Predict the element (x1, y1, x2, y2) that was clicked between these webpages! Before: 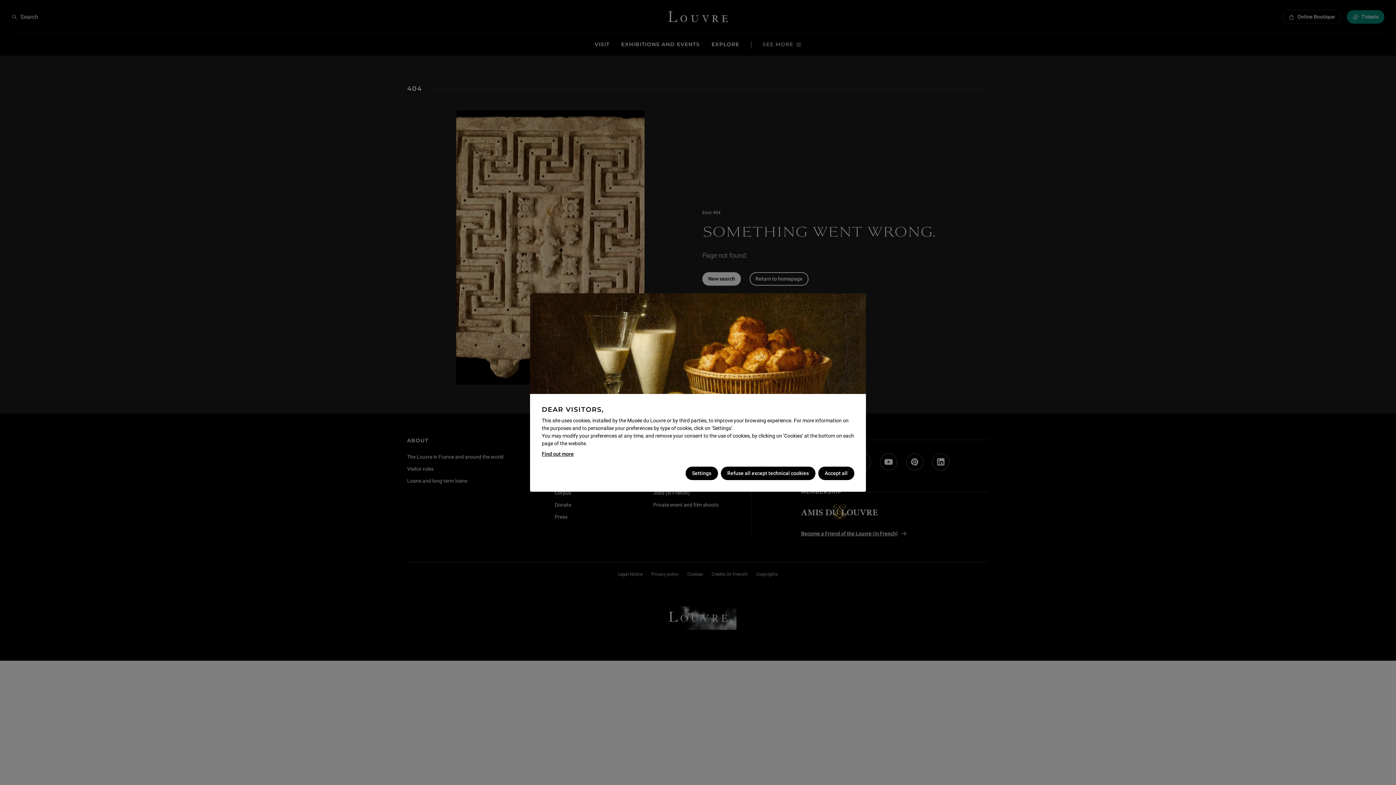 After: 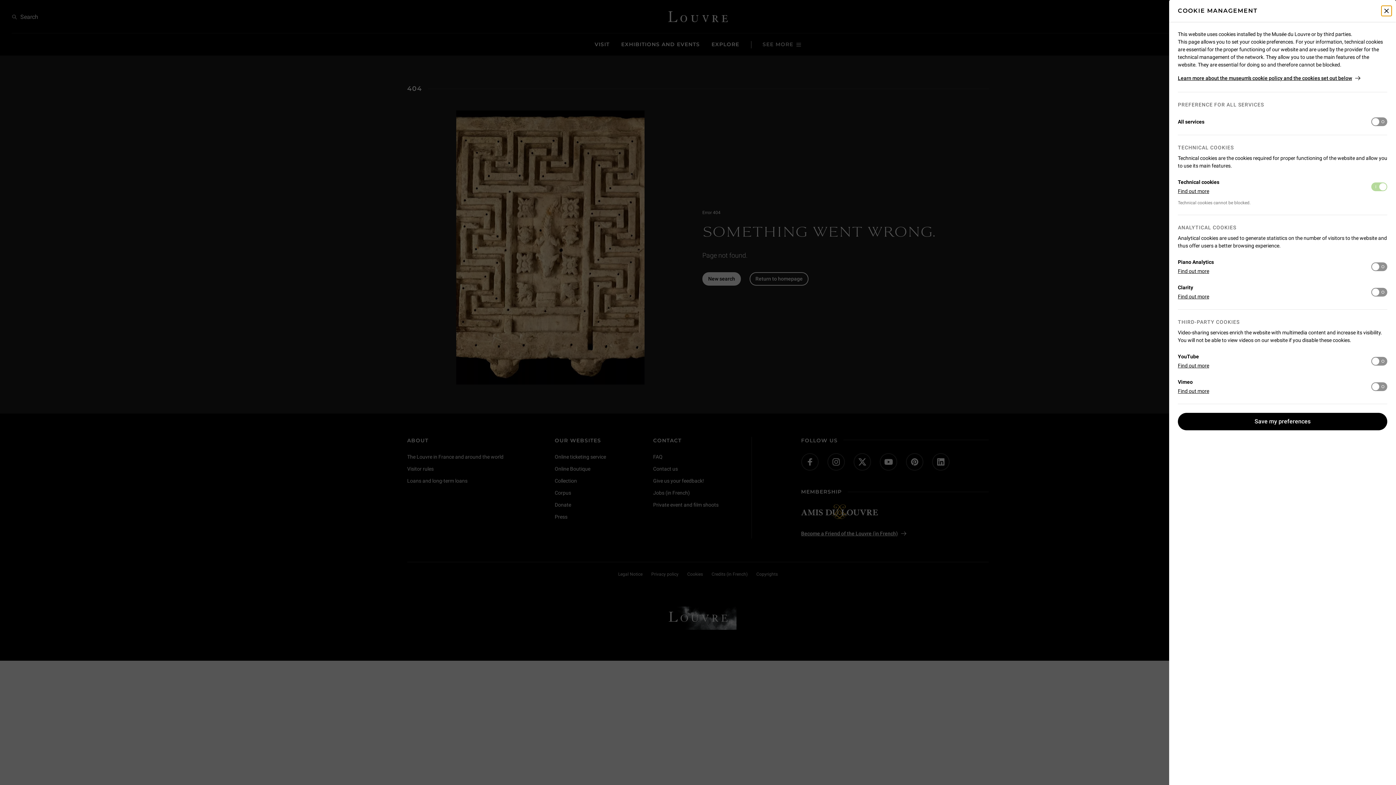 Action: bbox: (685, 466, 718, 480) label: Settings